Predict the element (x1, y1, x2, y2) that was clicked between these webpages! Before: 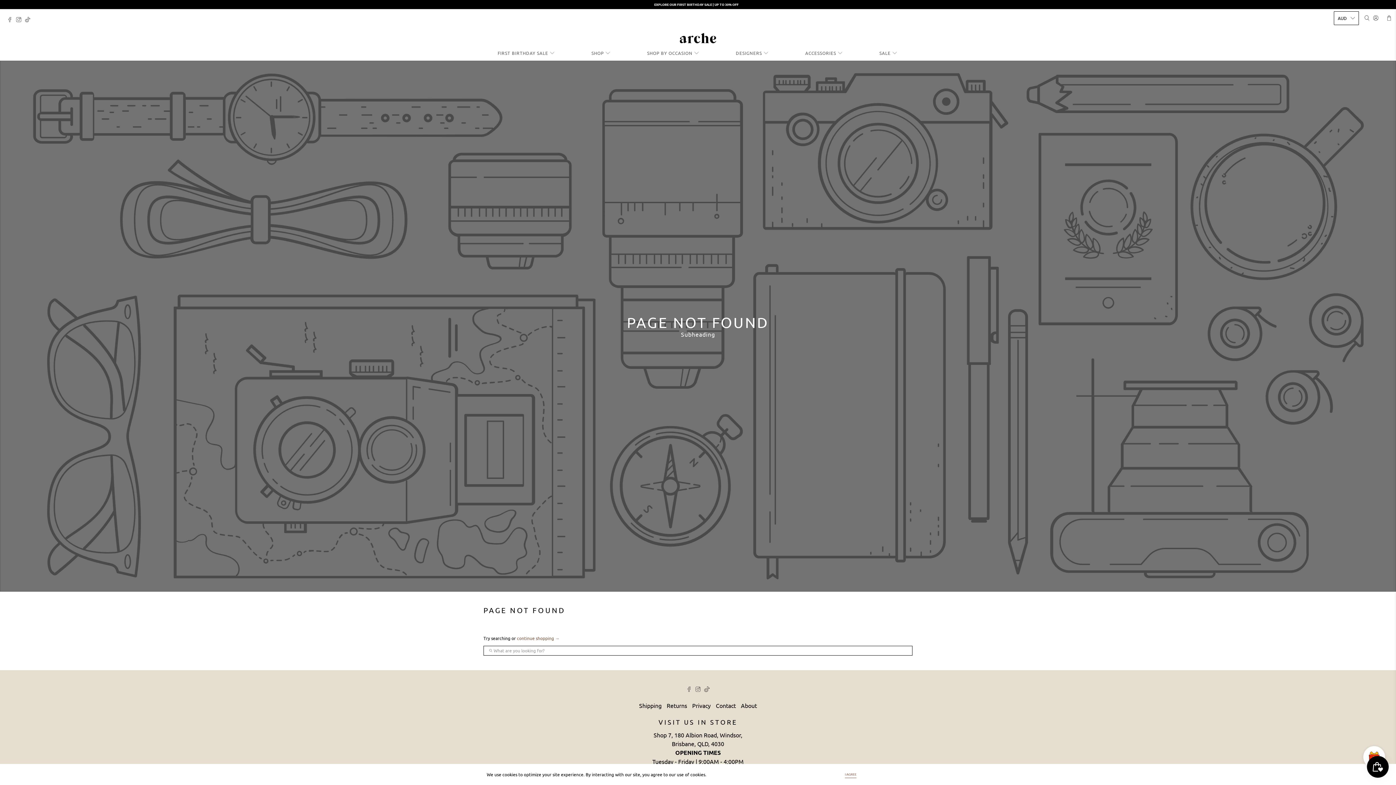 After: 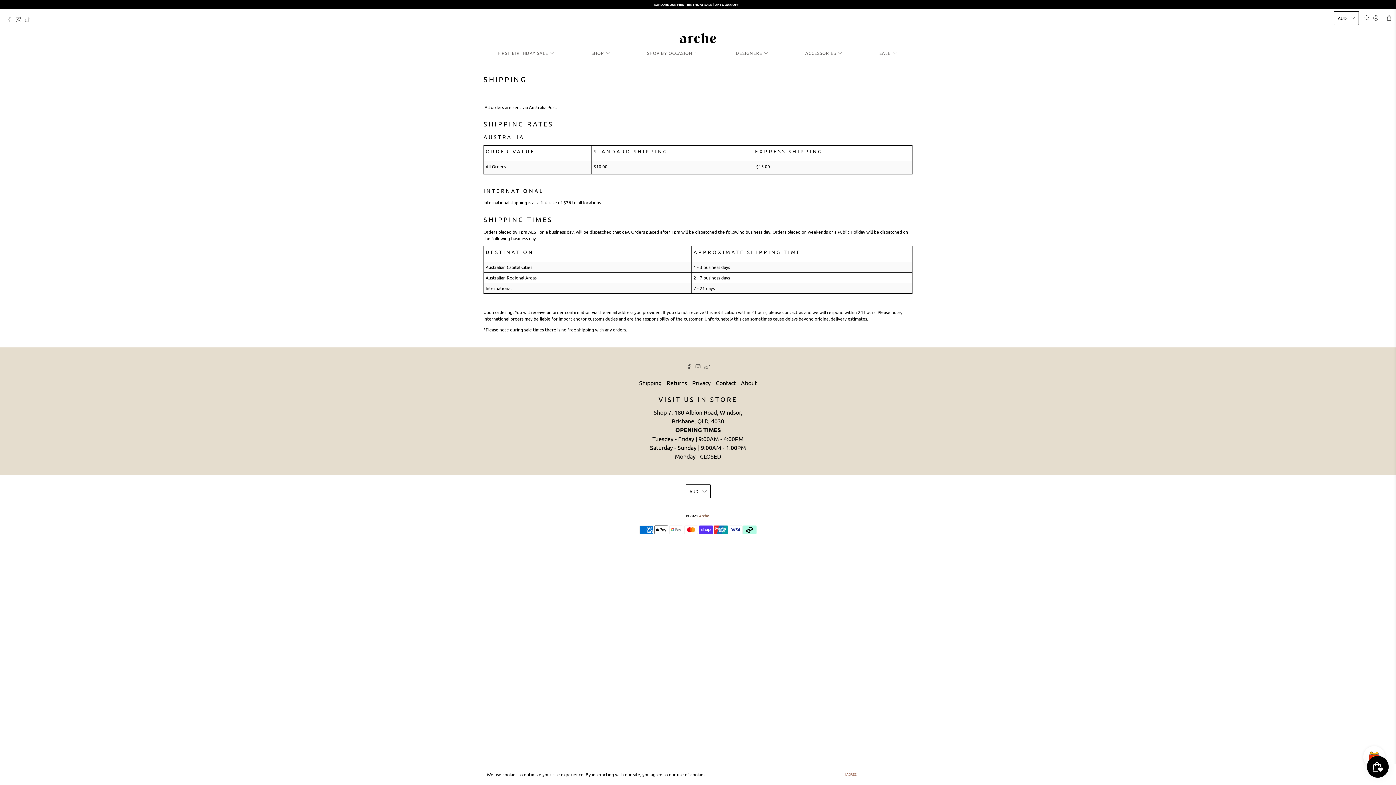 Action: bbox: (639, 702, 661, 709) label: Shipping